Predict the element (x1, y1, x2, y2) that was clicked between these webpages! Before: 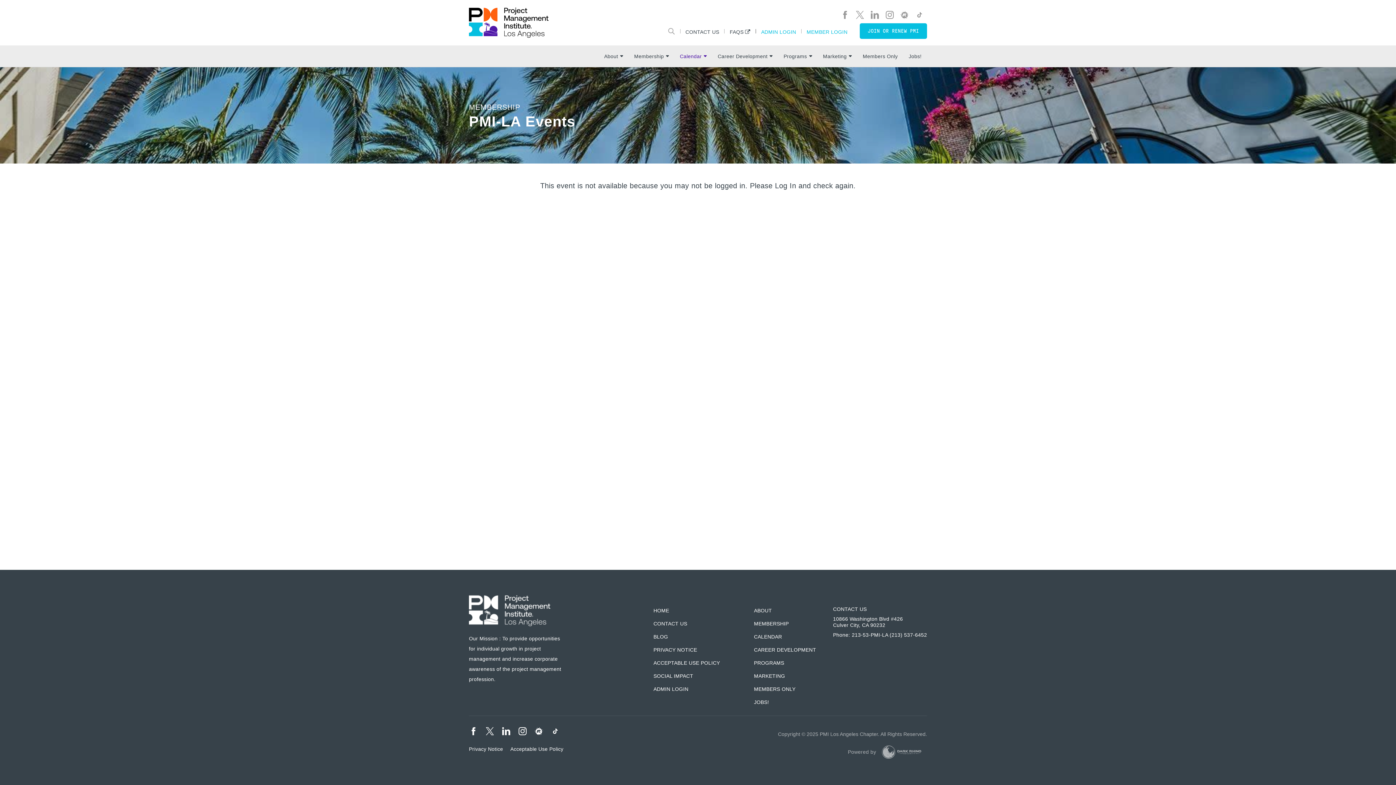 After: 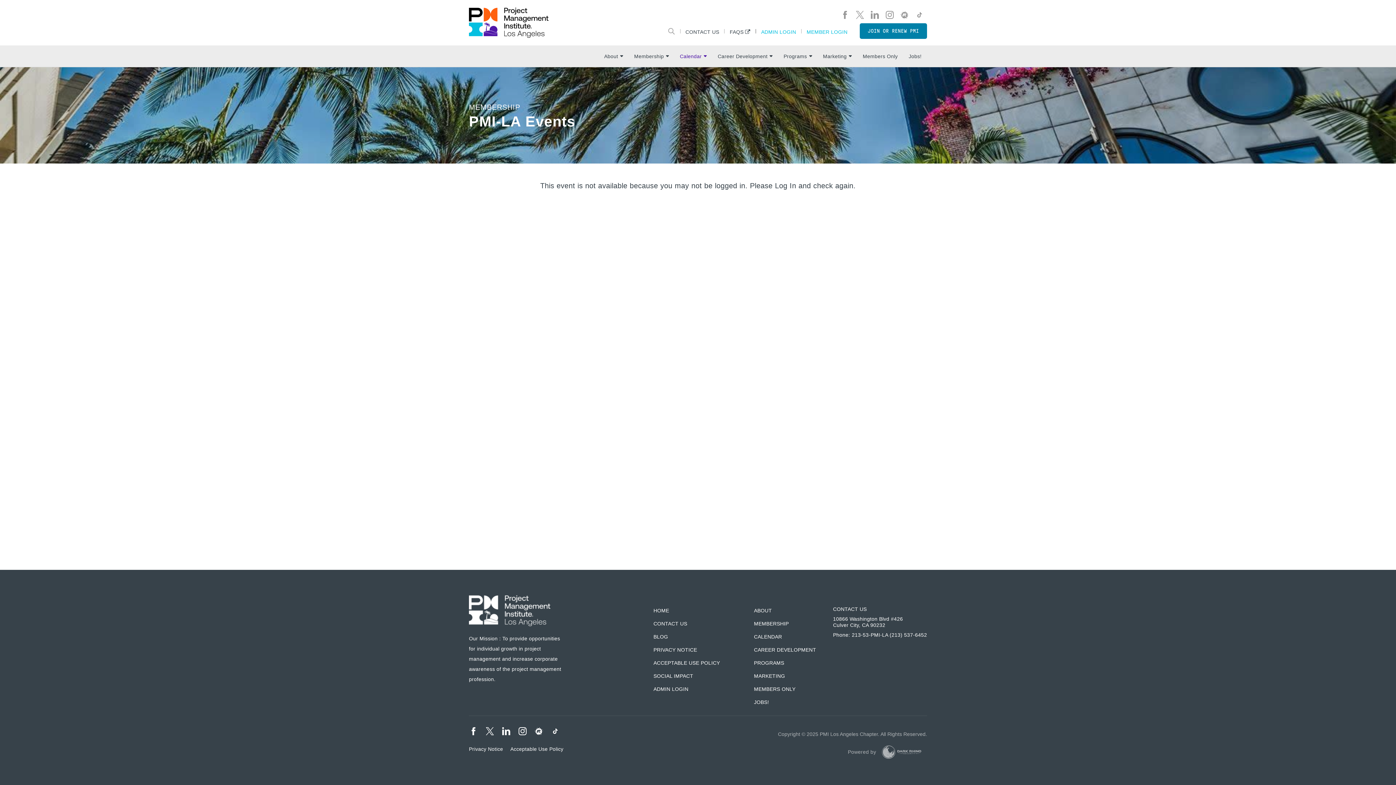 Action: label: JOIN OR RENEW PMI bbox: (860, 23, 927, 38)